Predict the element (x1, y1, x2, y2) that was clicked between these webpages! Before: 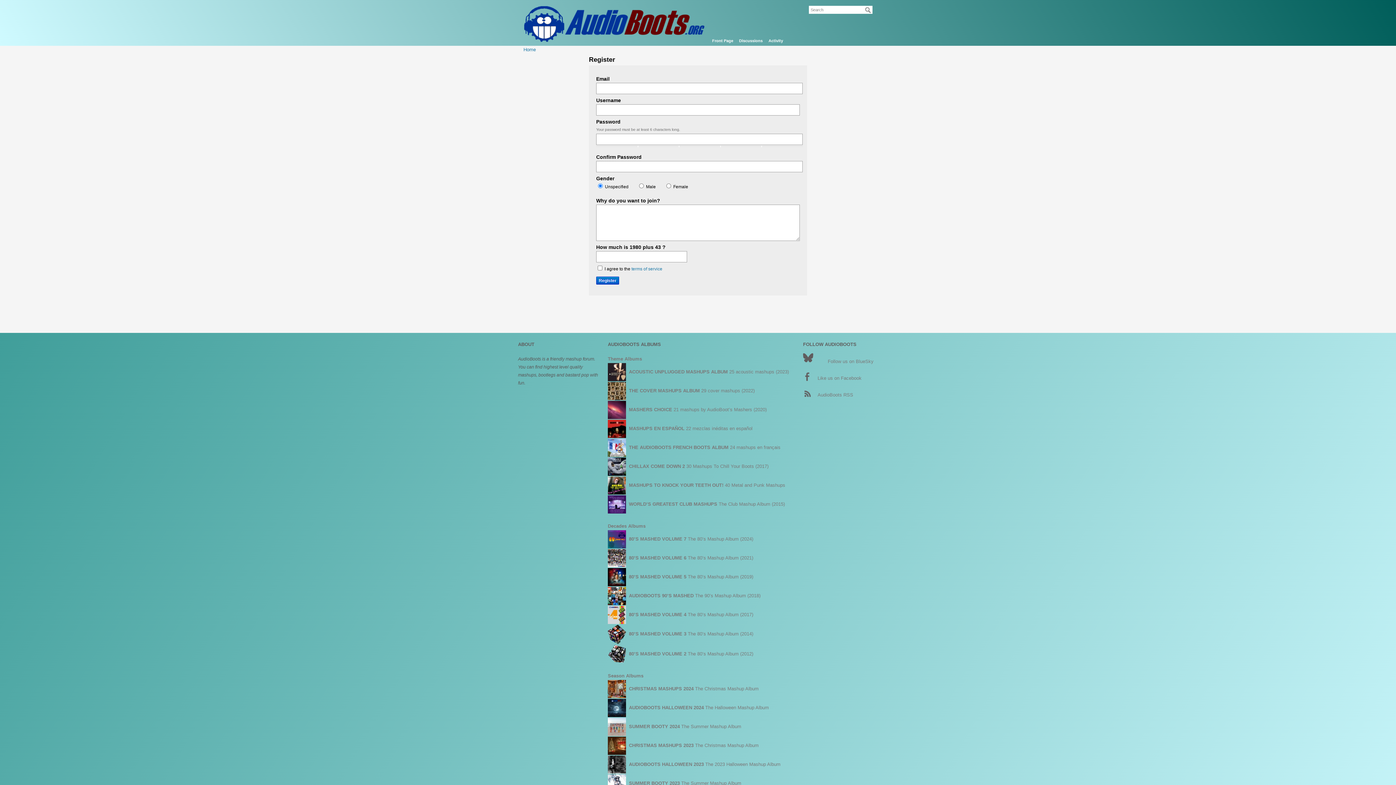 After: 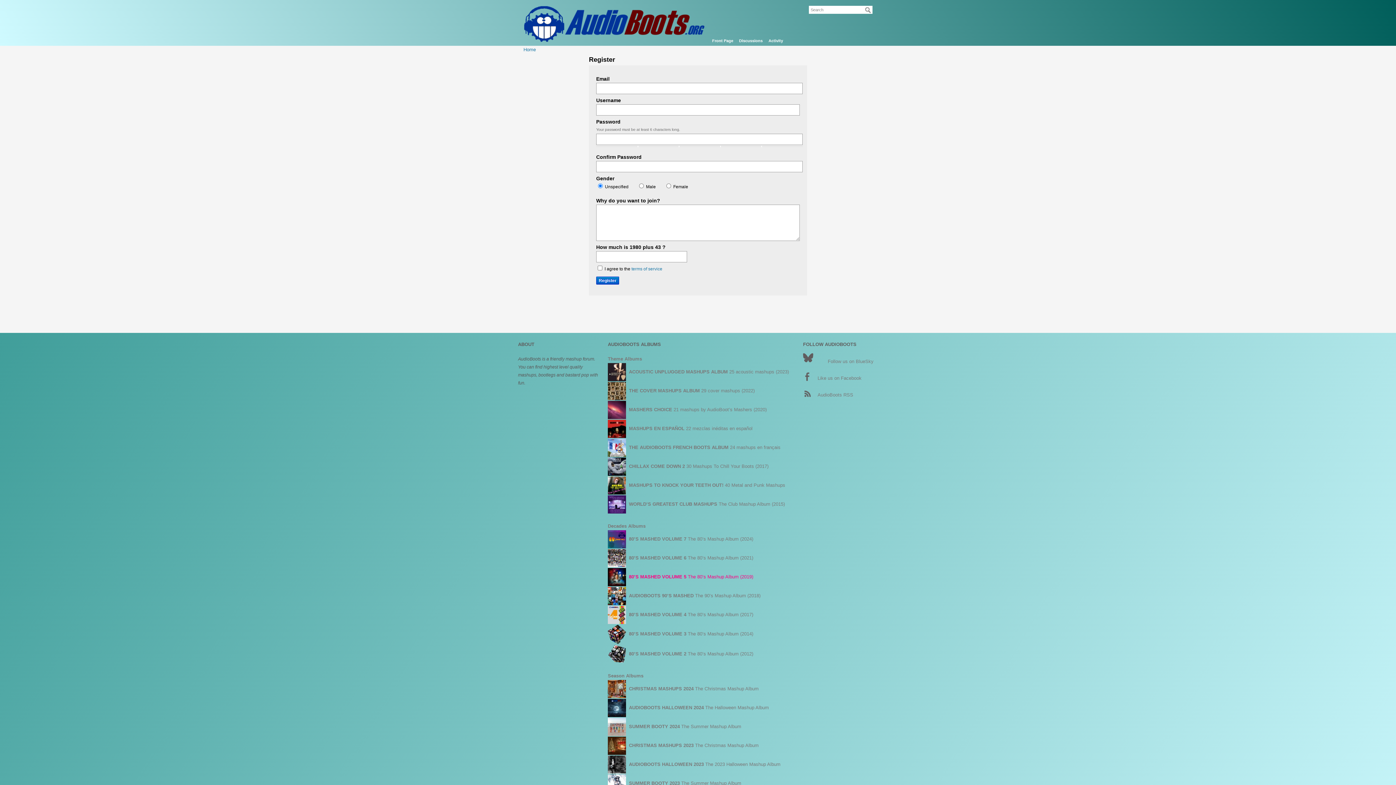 Action: bbox: (608, 568, 797, 587) label:   80’S MASHED VOLUME 5 The 80’s Mashup Album (2019)